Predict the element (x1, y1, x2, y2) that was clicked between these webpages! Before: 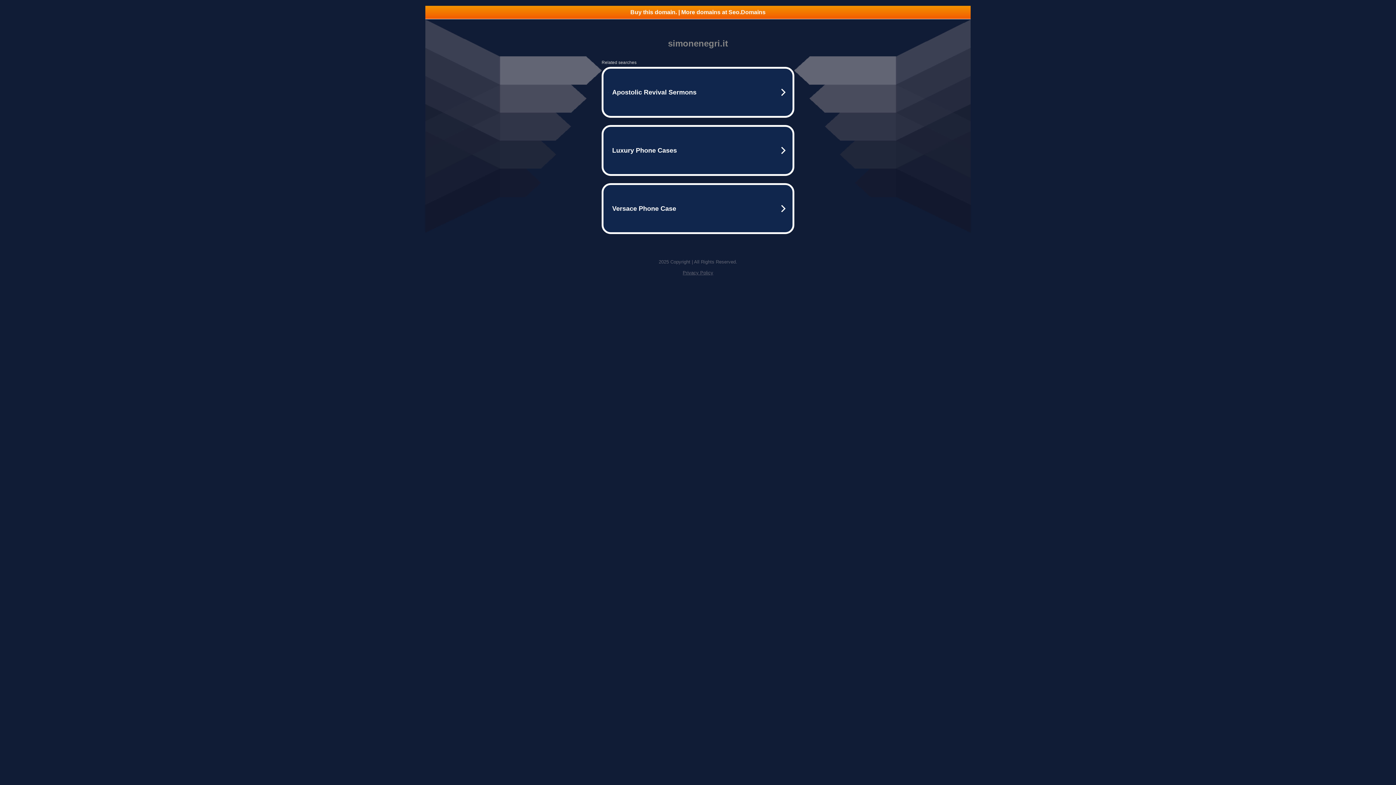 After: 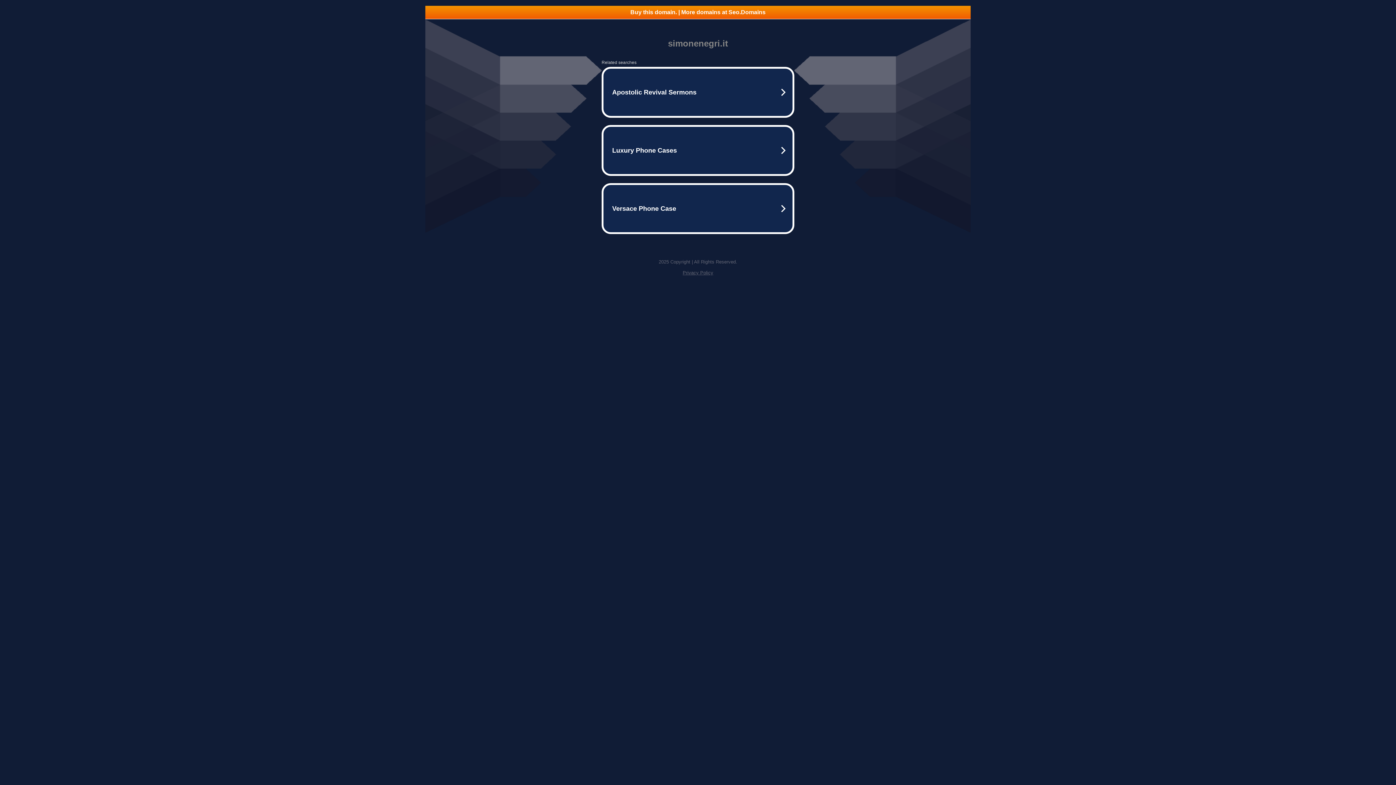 Action: bbox: (425, 5, 970, 18) label: Buy this domain. | More domains at Seo.Domains